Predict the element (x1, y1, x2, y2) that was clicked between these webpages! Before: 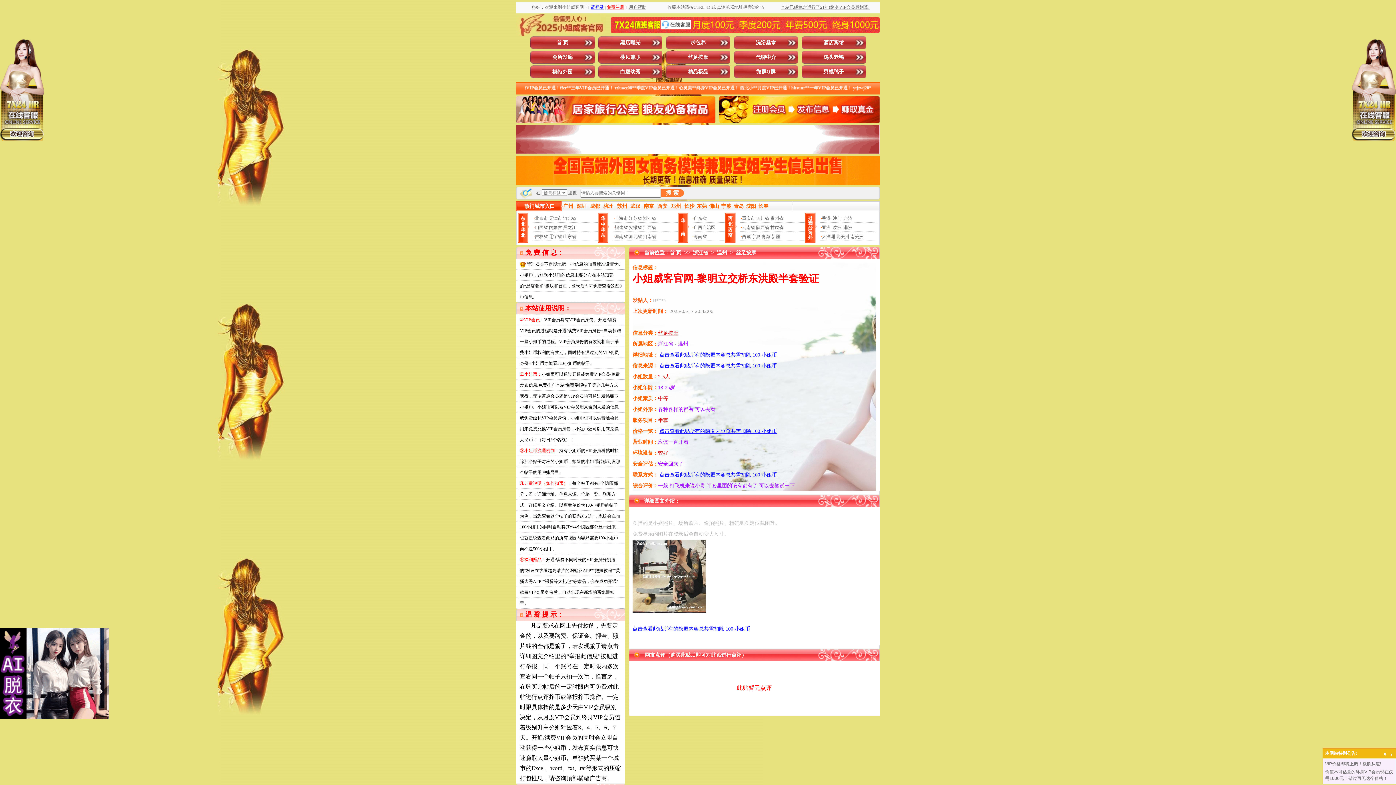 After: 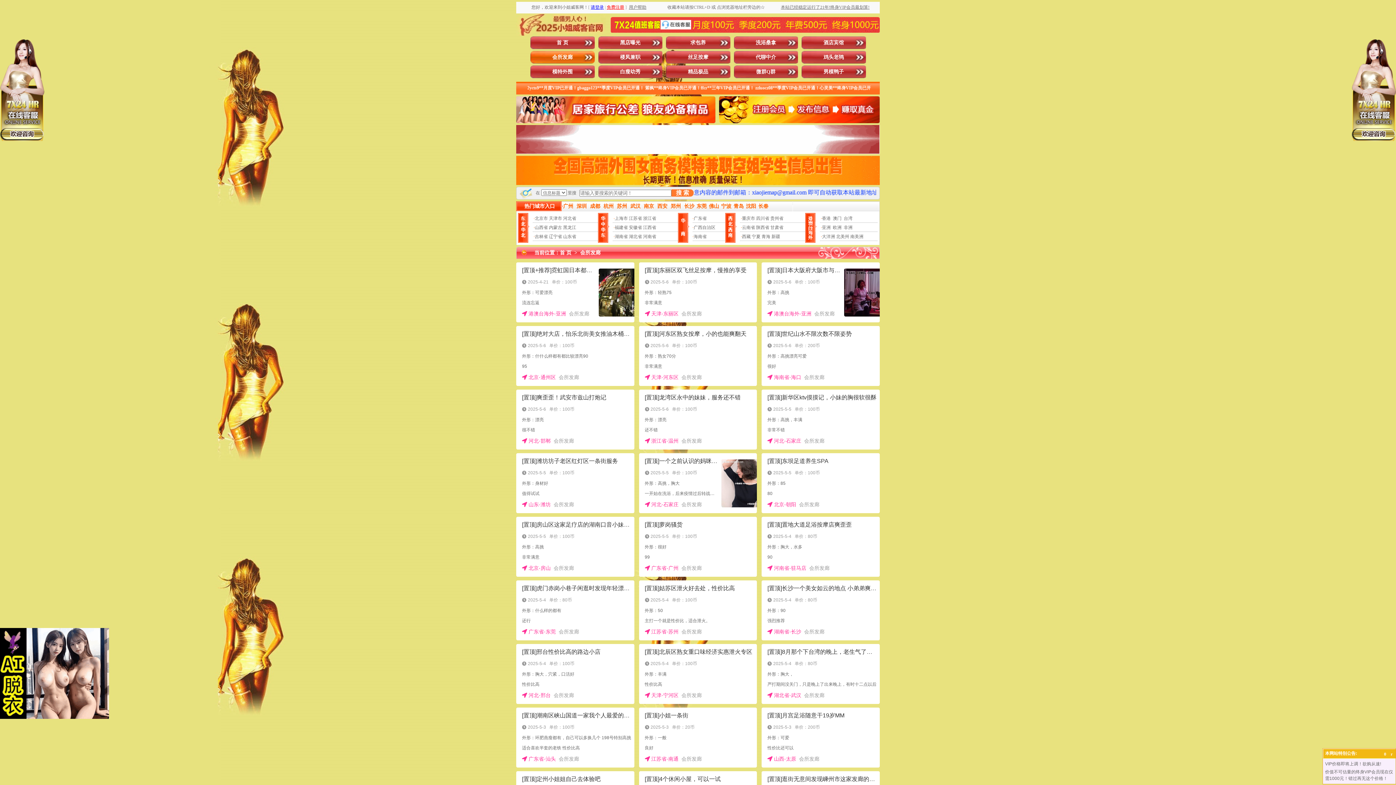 Action: bbox: (530, 50, 594, 63) label: 会所发廊